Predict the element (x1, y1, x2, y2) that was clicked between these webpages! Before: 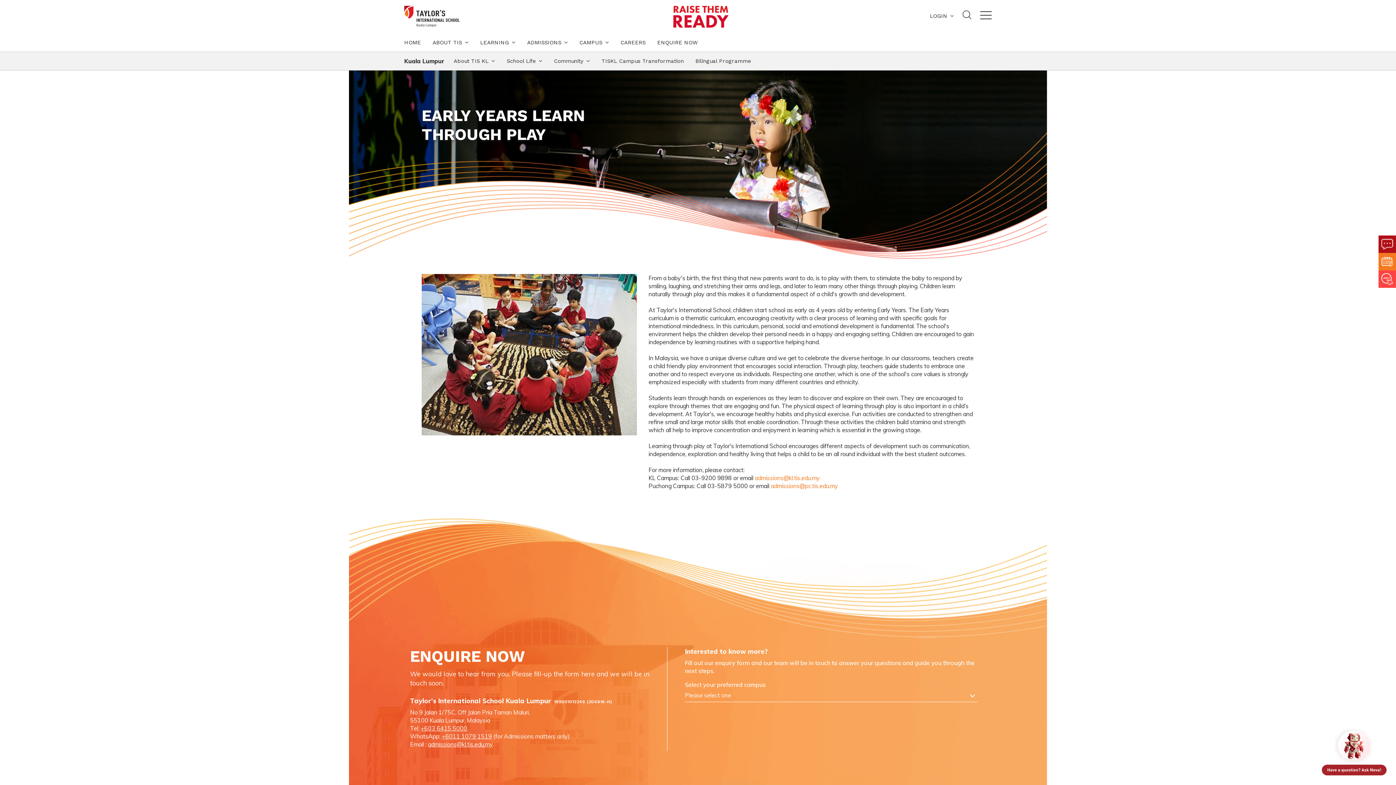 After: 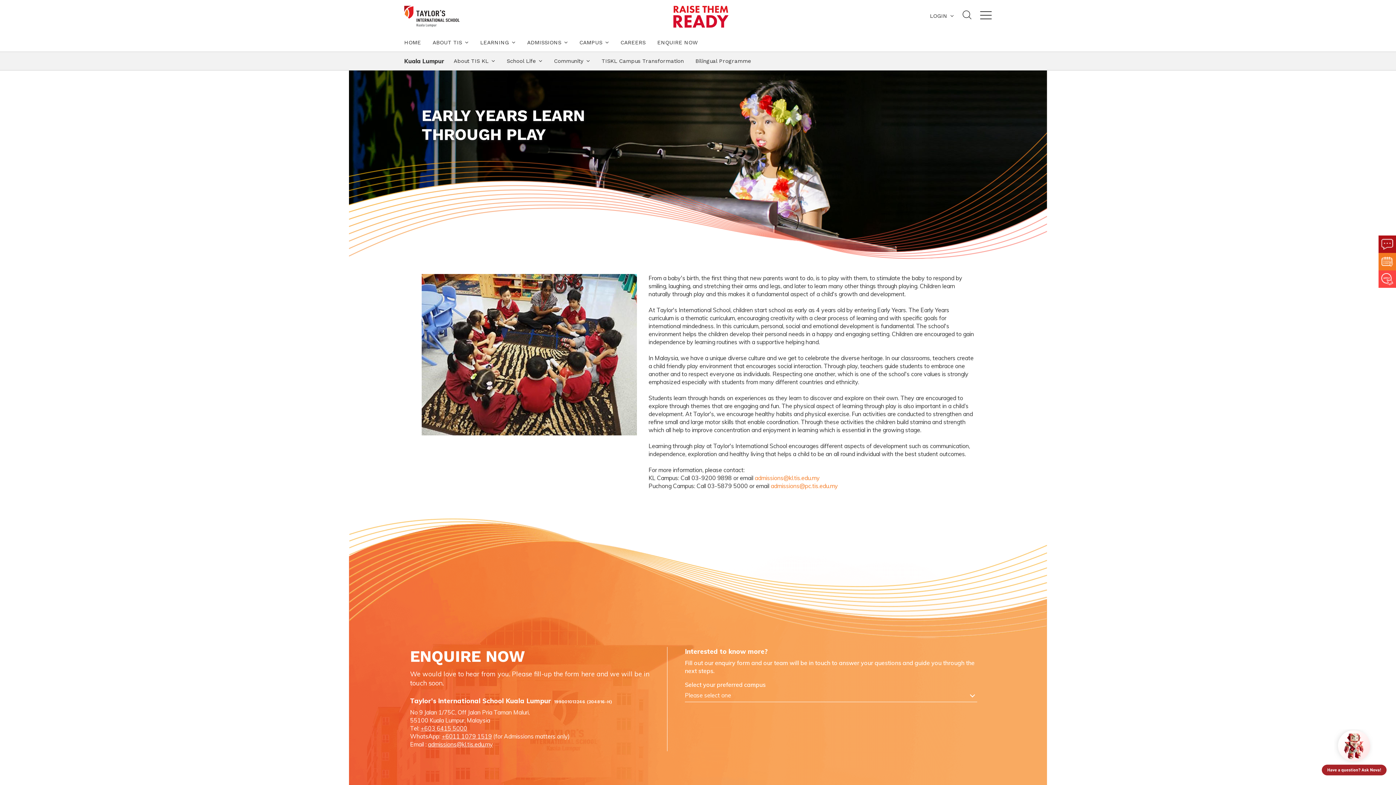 Action: bbox: (349, 89, 1047, 259)